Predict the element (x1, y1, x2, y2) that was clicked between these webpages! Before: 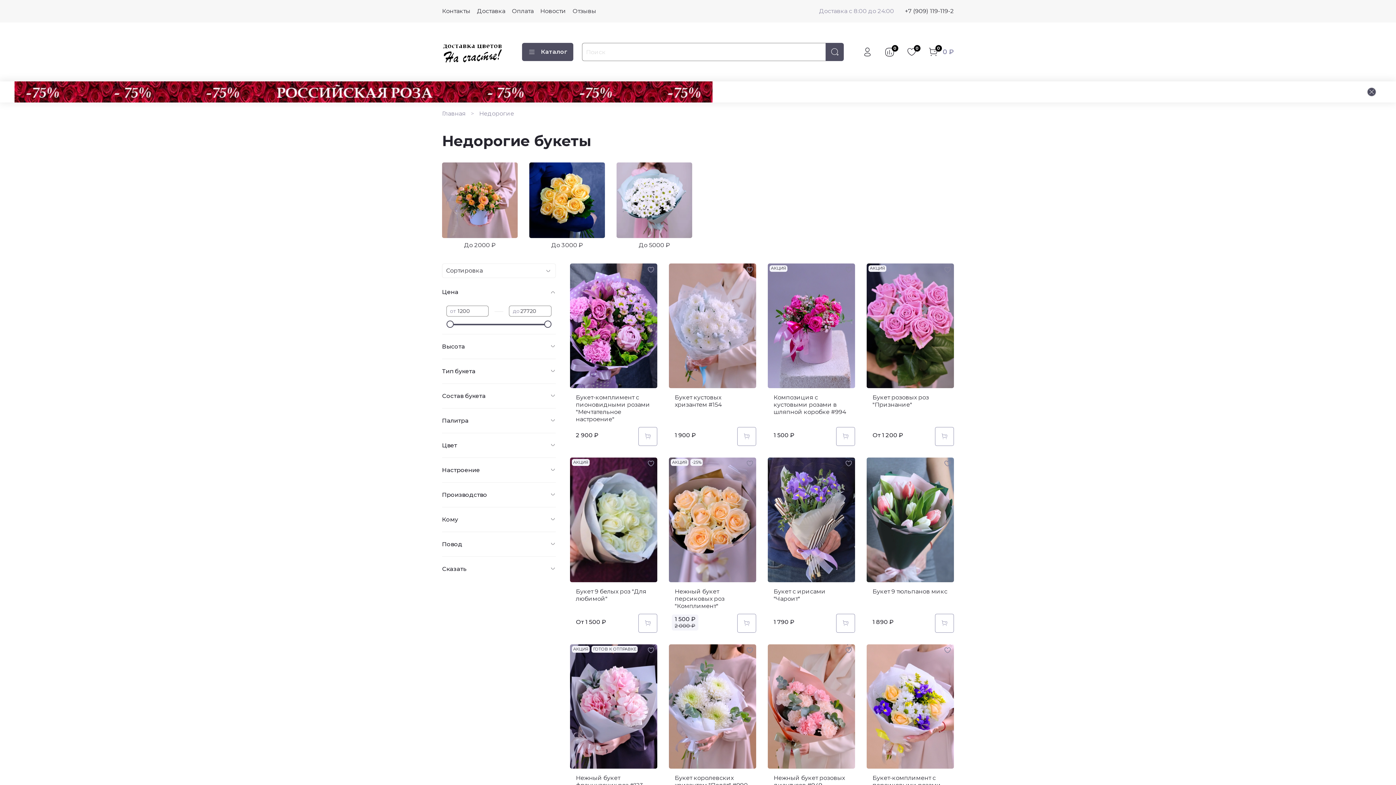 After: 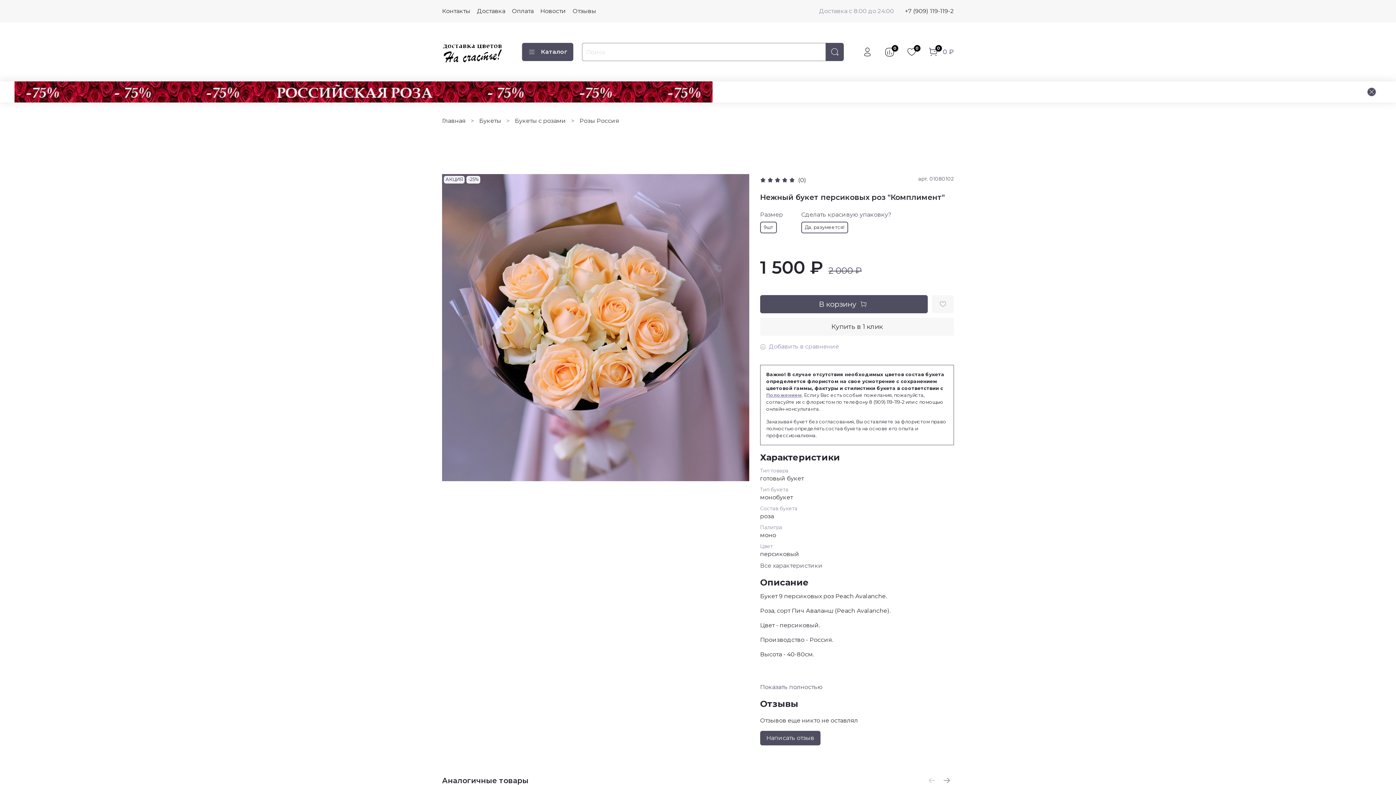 Action: bbox: (674, 588, 724, 609) label: Нежный букет персиковых роз "Комплимент"